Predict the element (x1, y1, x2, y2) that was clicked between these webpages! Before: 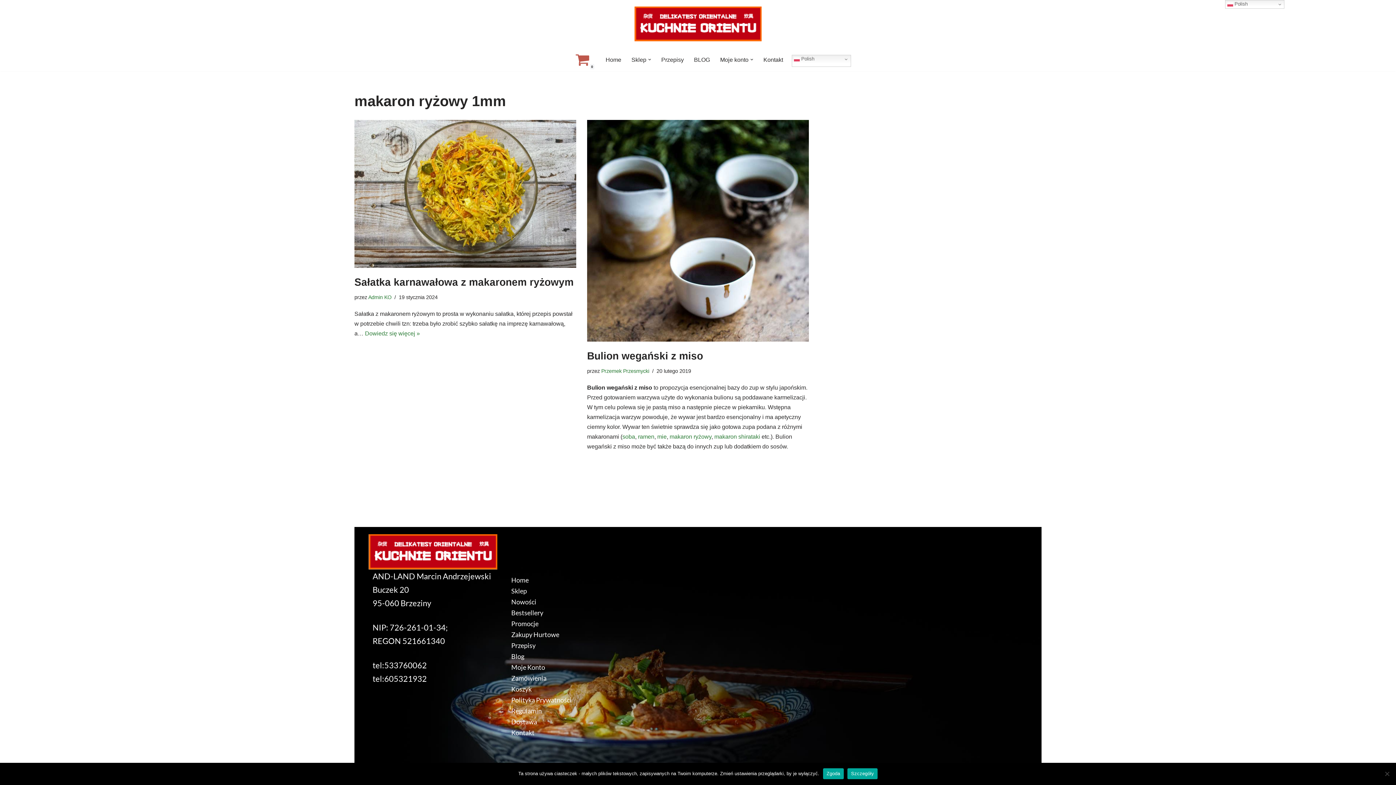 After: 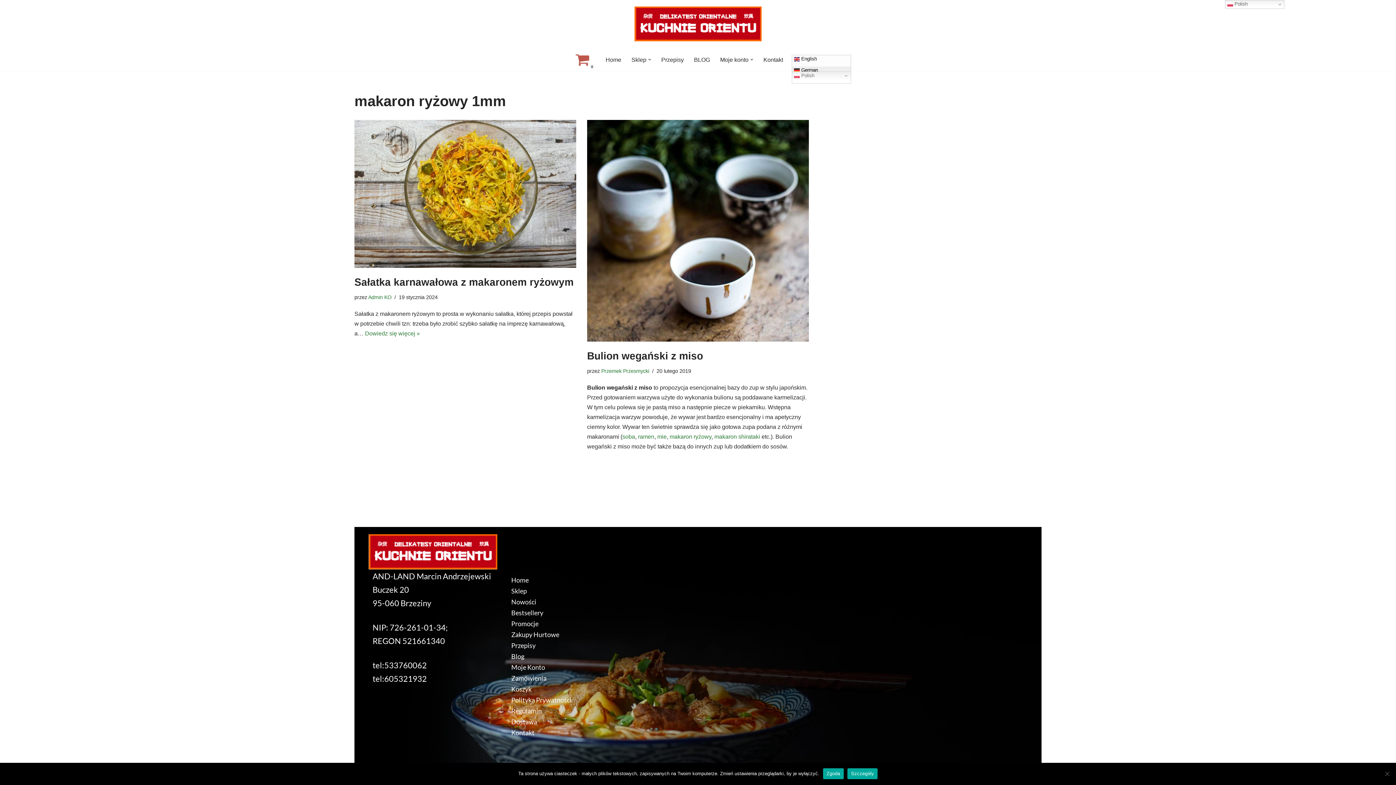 Action: bbox: (792, 54, 851, 66) label:  Polish